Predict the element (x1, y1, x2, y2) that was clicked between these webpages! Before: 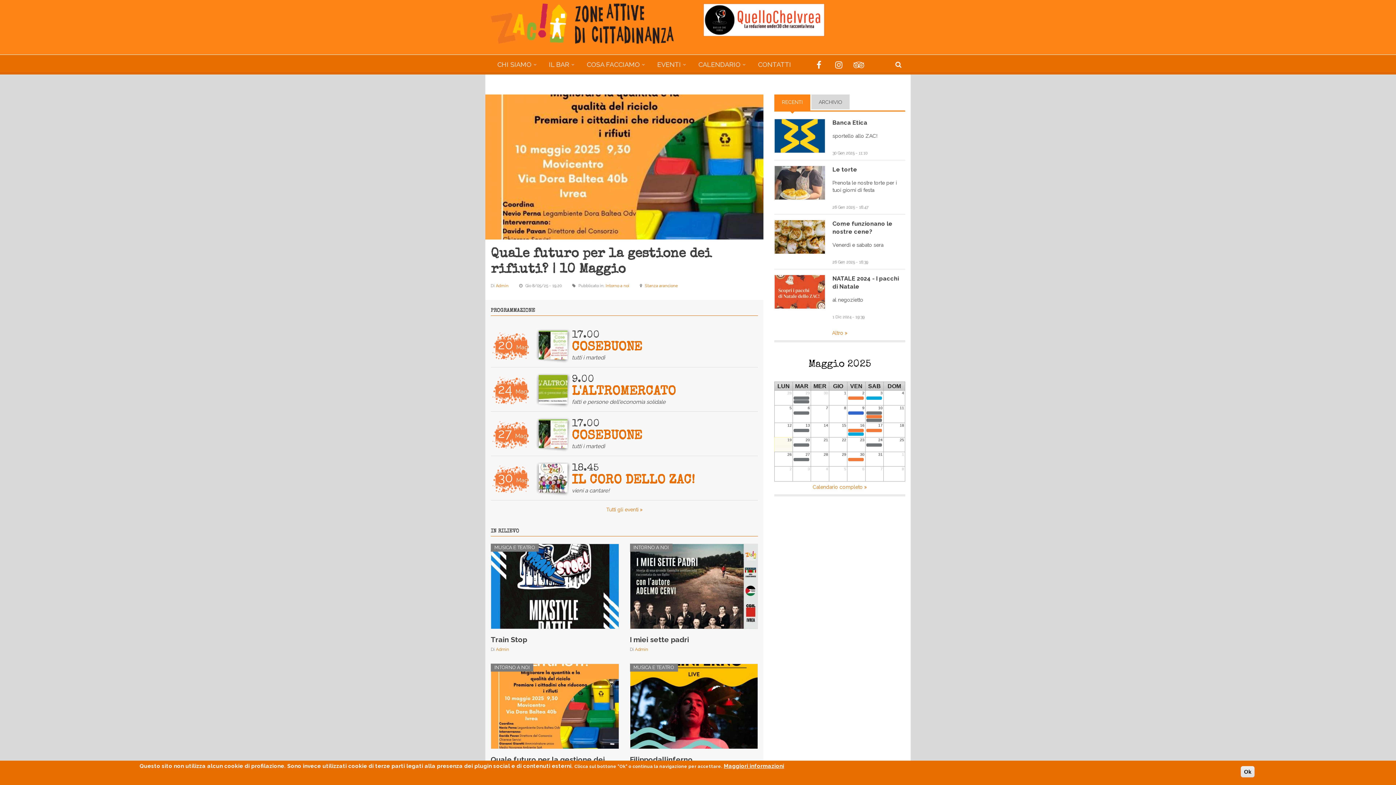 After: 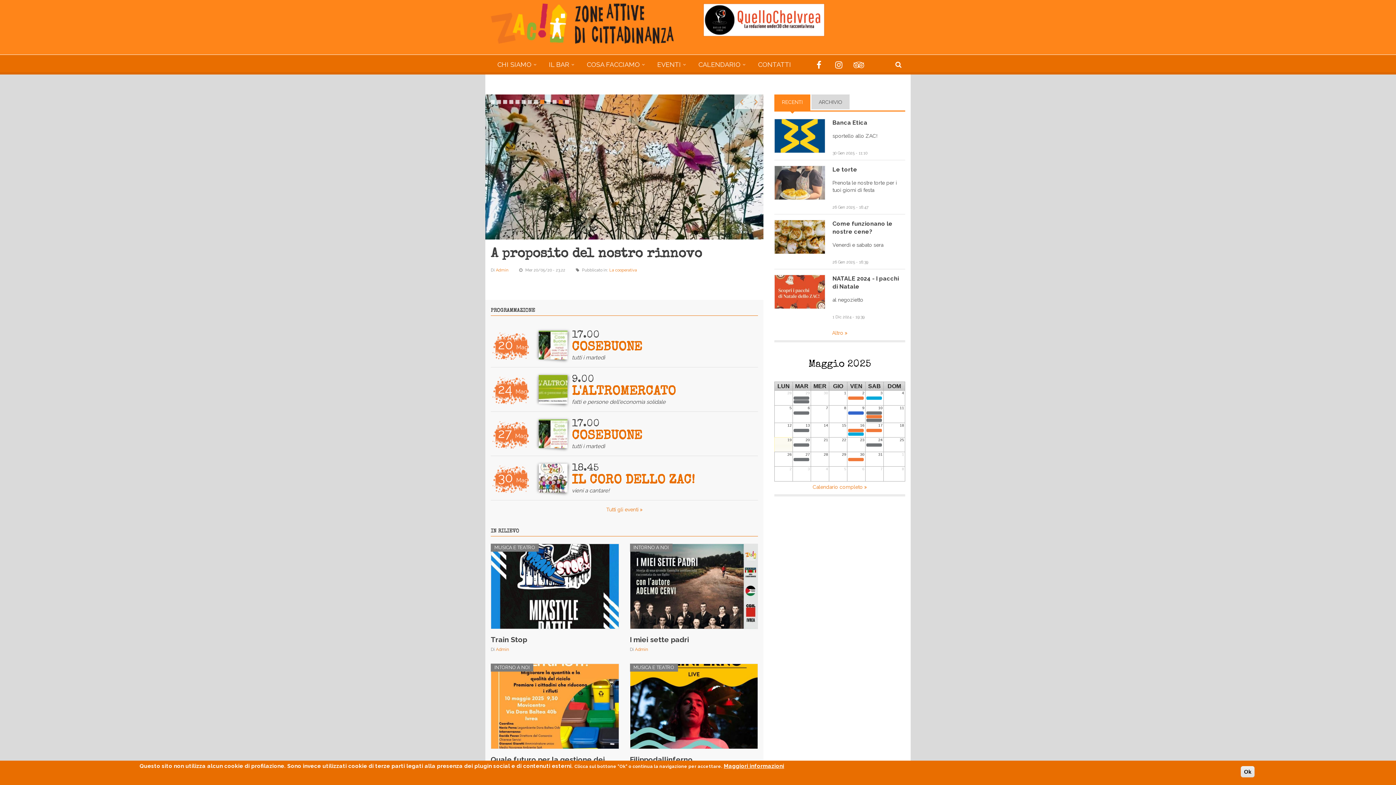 Action: bbox: (540, 100, 544, 104) label: 9